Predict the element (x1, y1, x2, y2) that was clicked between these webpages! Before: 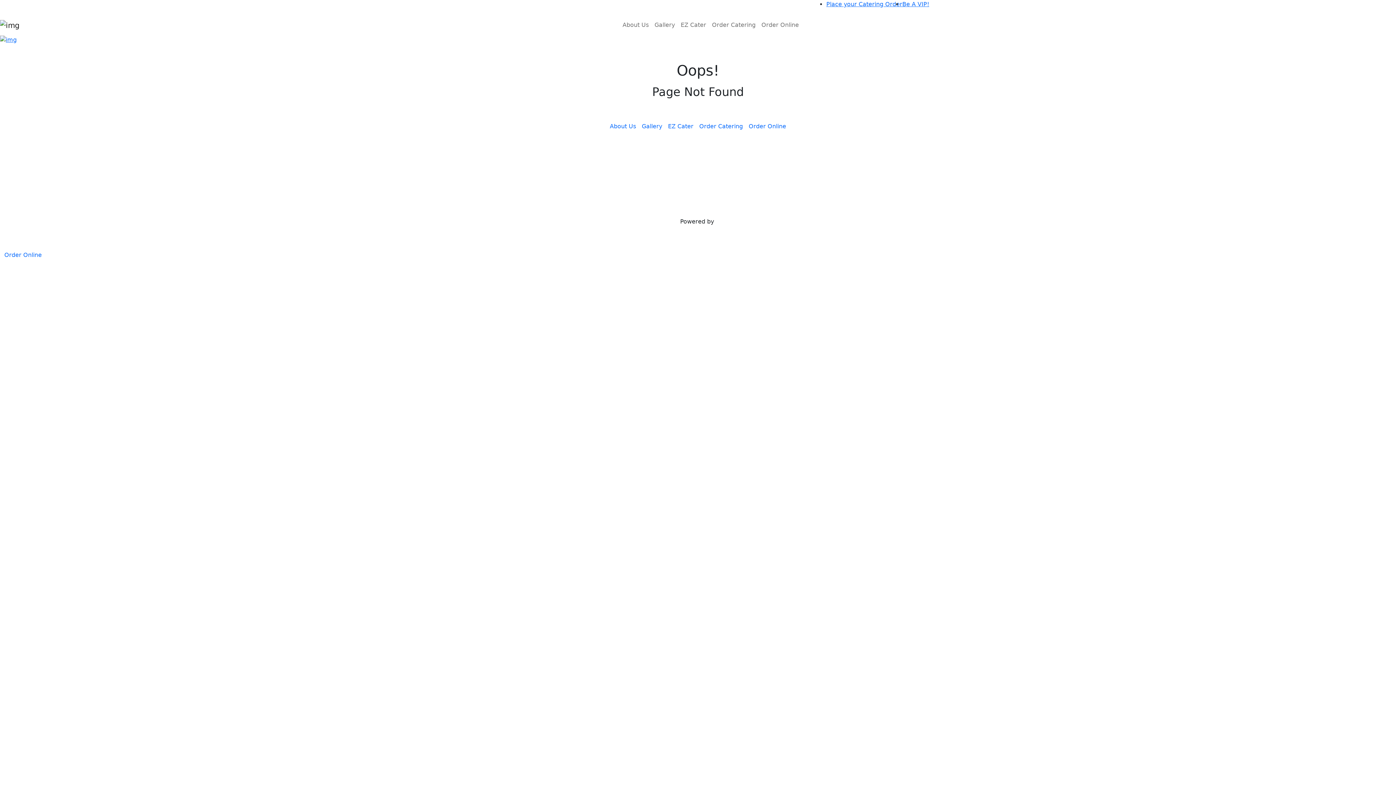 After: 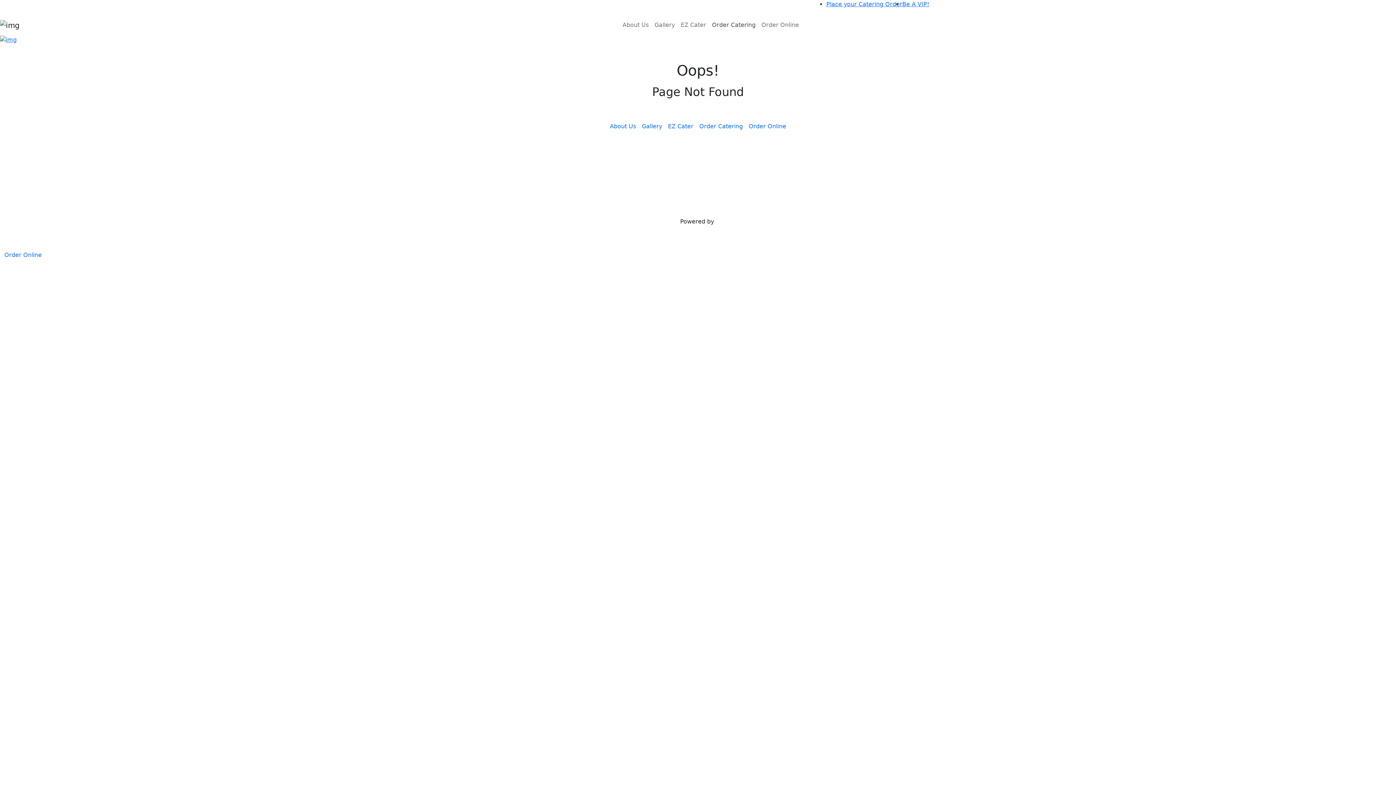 Action: bbox: (709, 17, 758, 32) label: Order Catering